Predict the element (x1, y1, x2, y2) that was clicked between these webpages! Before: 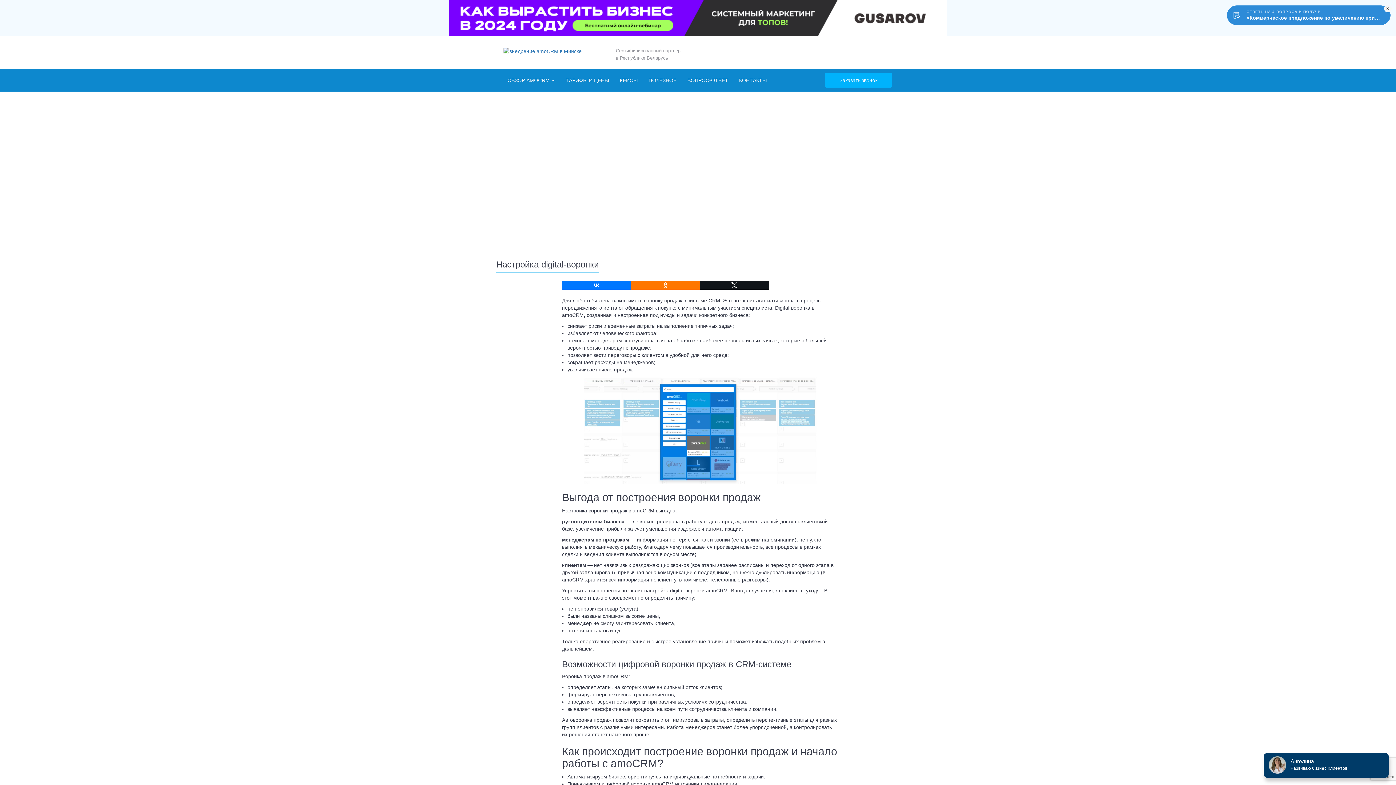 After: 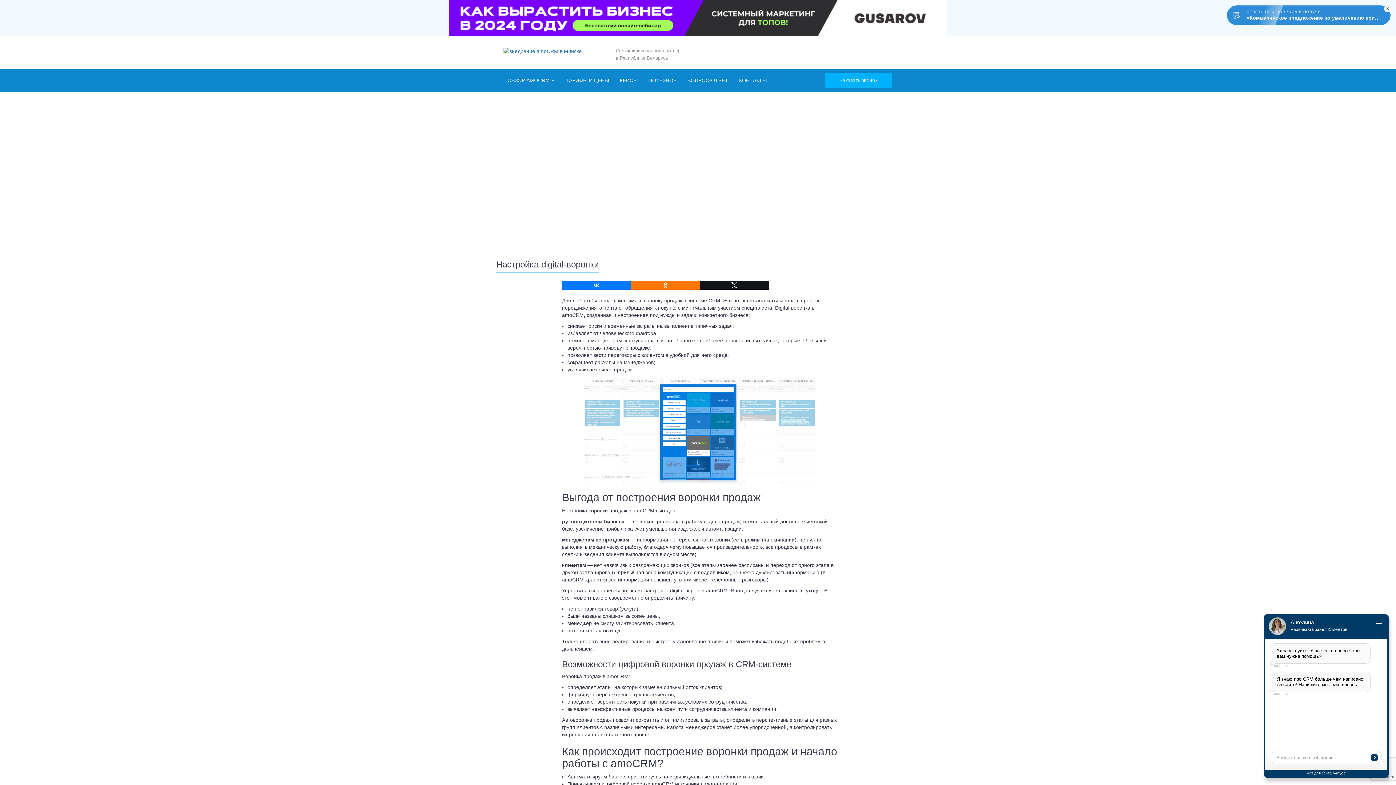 Action: bbox: (861, 47, 874, 59)